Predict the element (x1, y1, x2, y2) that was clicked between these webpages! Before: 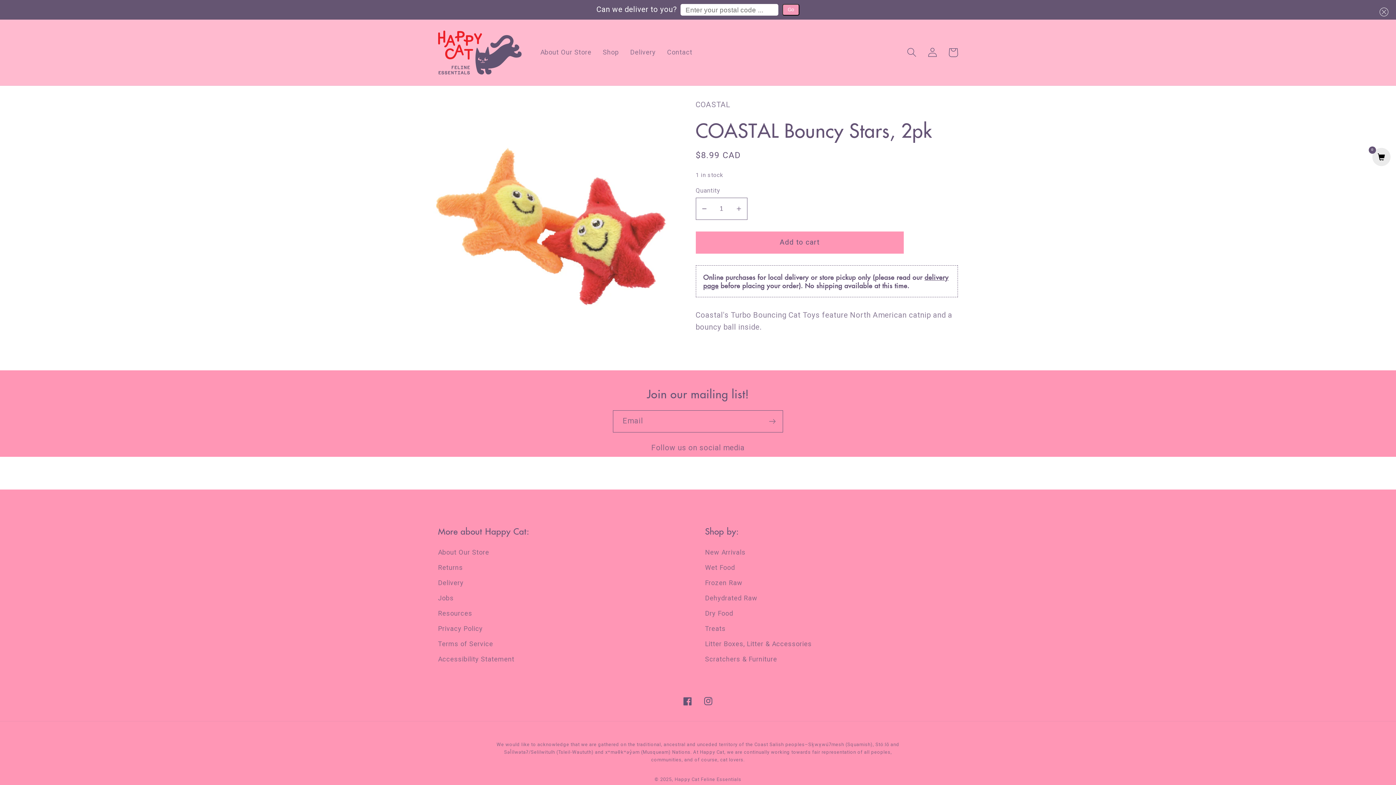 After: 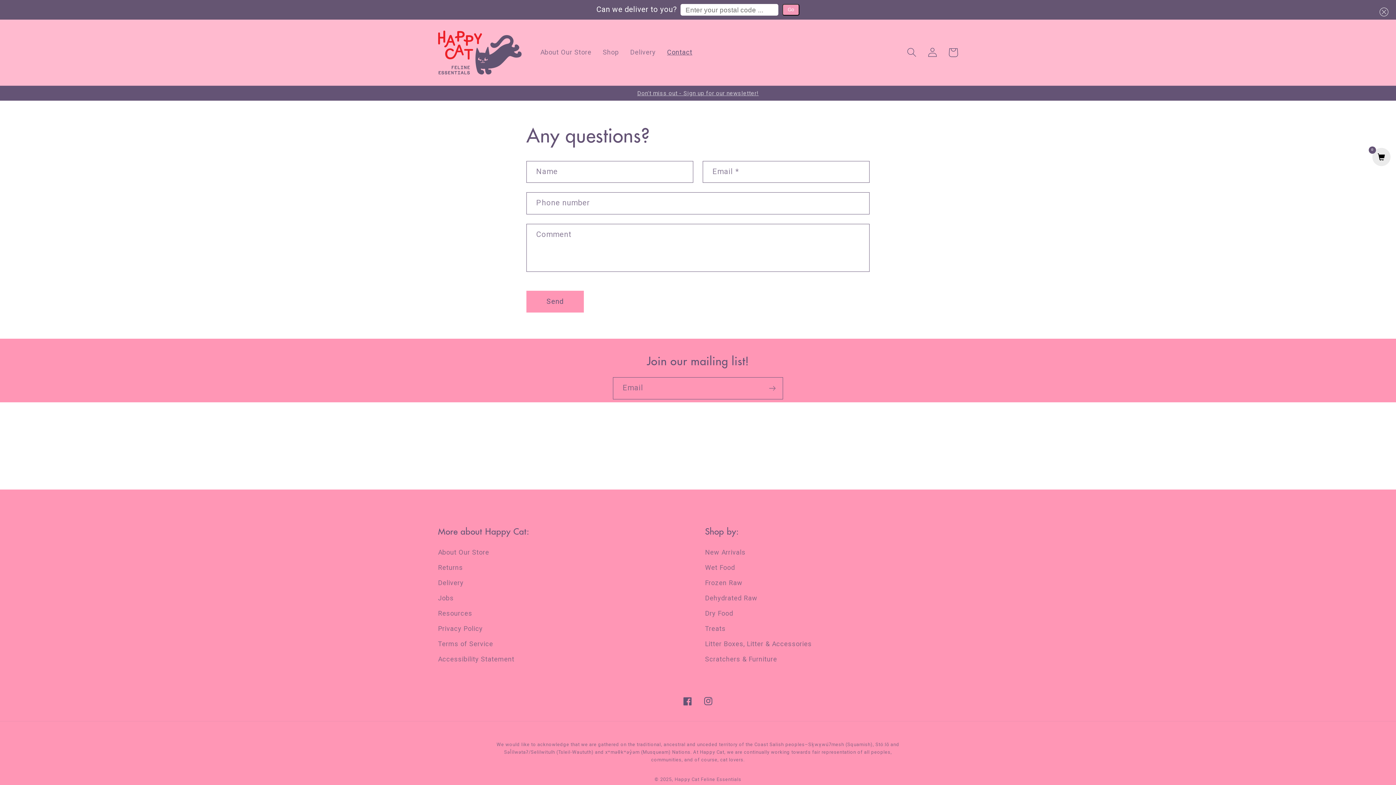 Action: label: Contact bbox: (661, 42, 698, 62)